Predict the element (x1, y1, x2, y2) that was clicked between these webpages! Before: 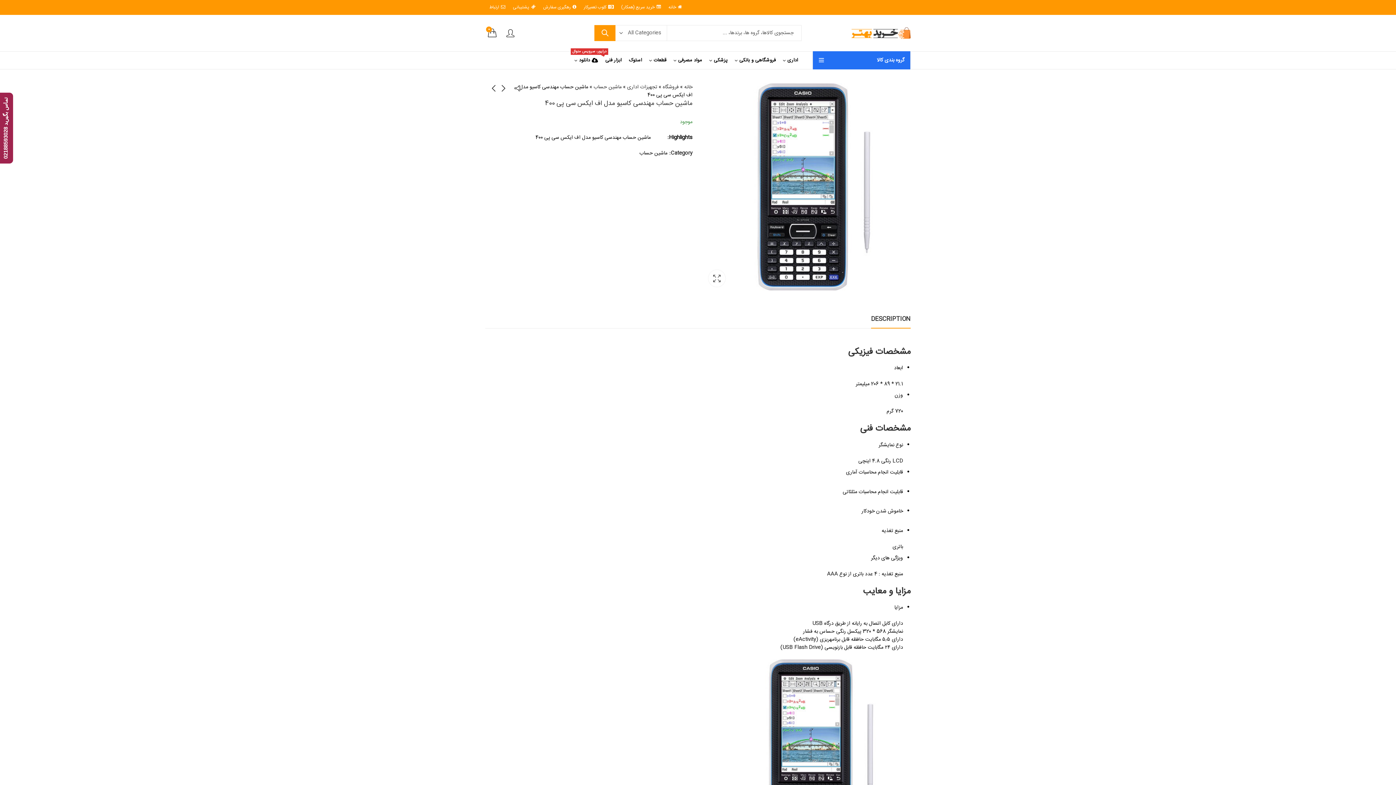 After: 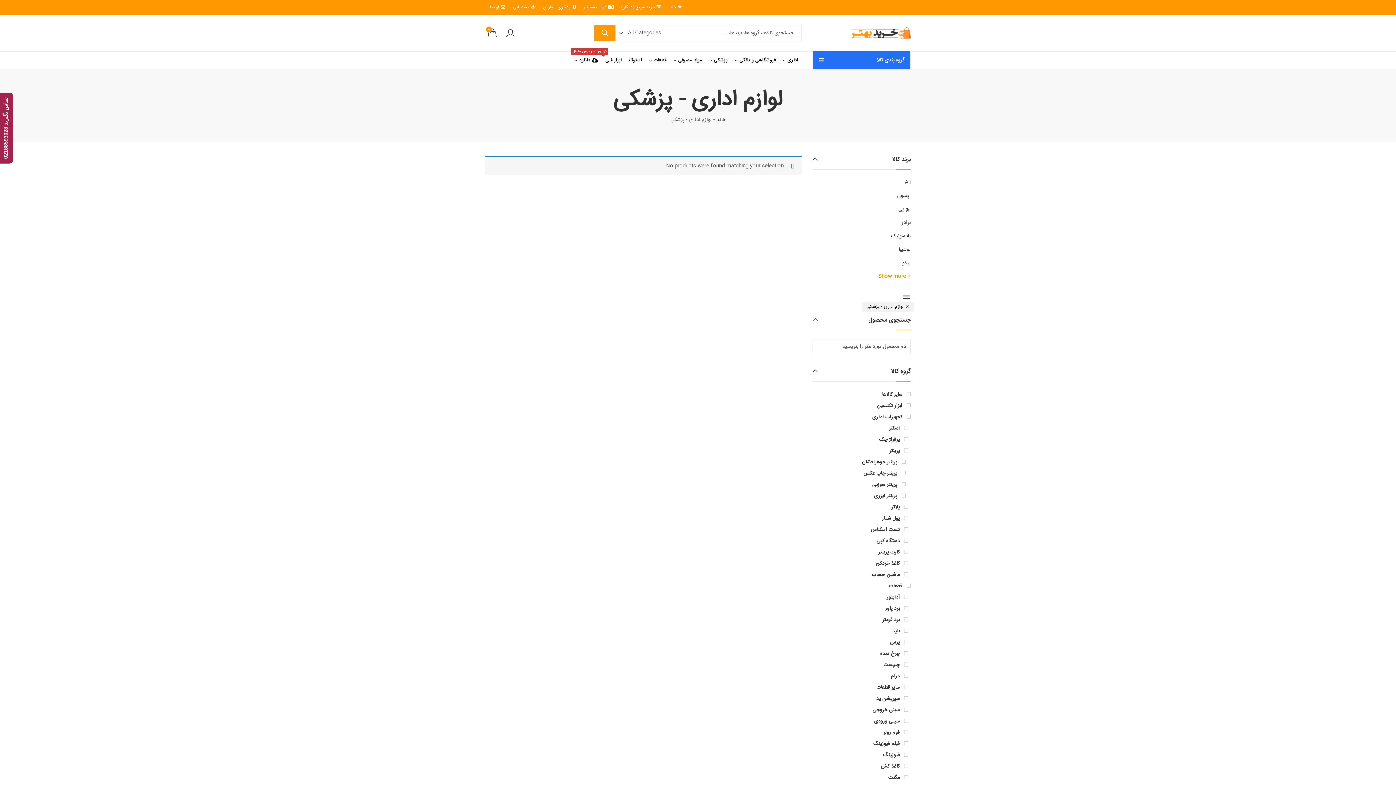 Action: label: پزشکی bbox: (705, 51, 731, 69)